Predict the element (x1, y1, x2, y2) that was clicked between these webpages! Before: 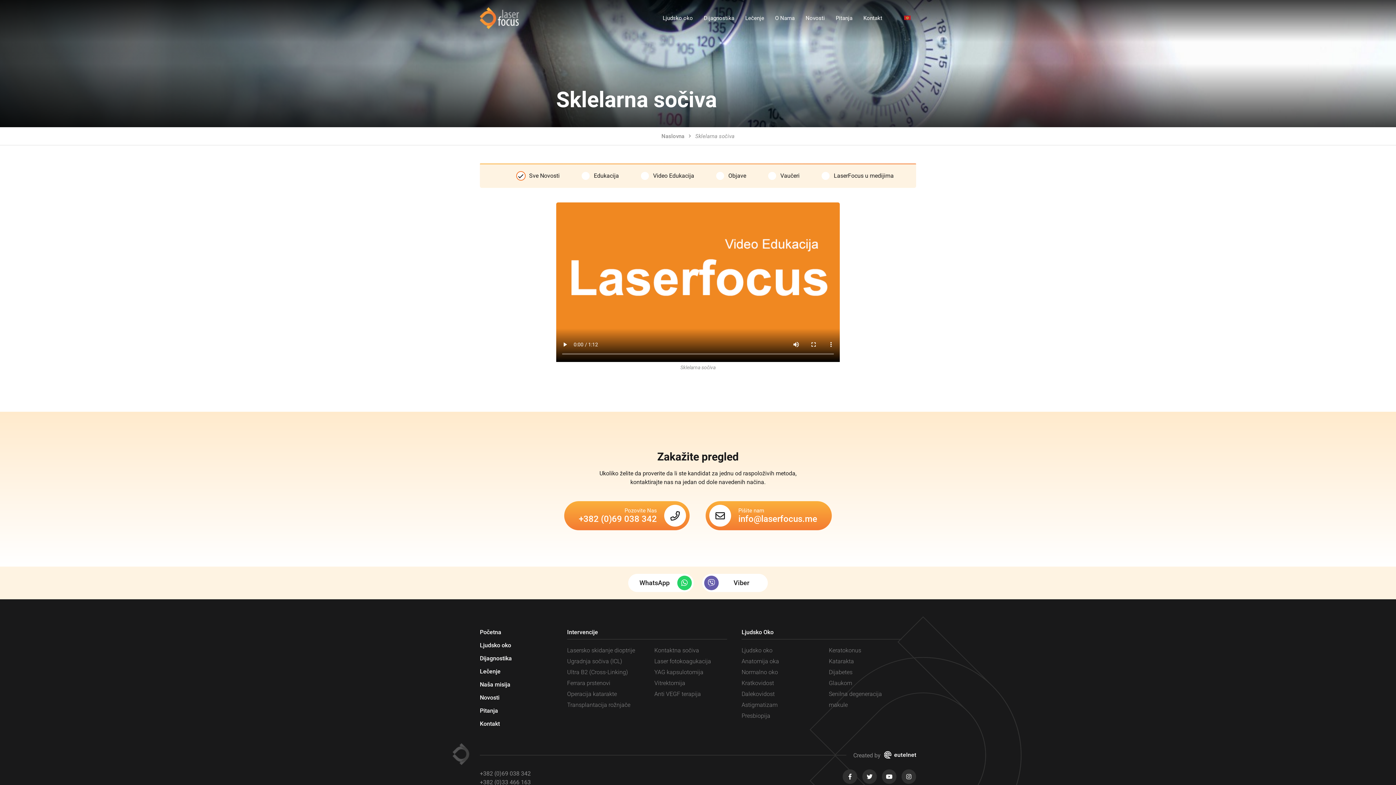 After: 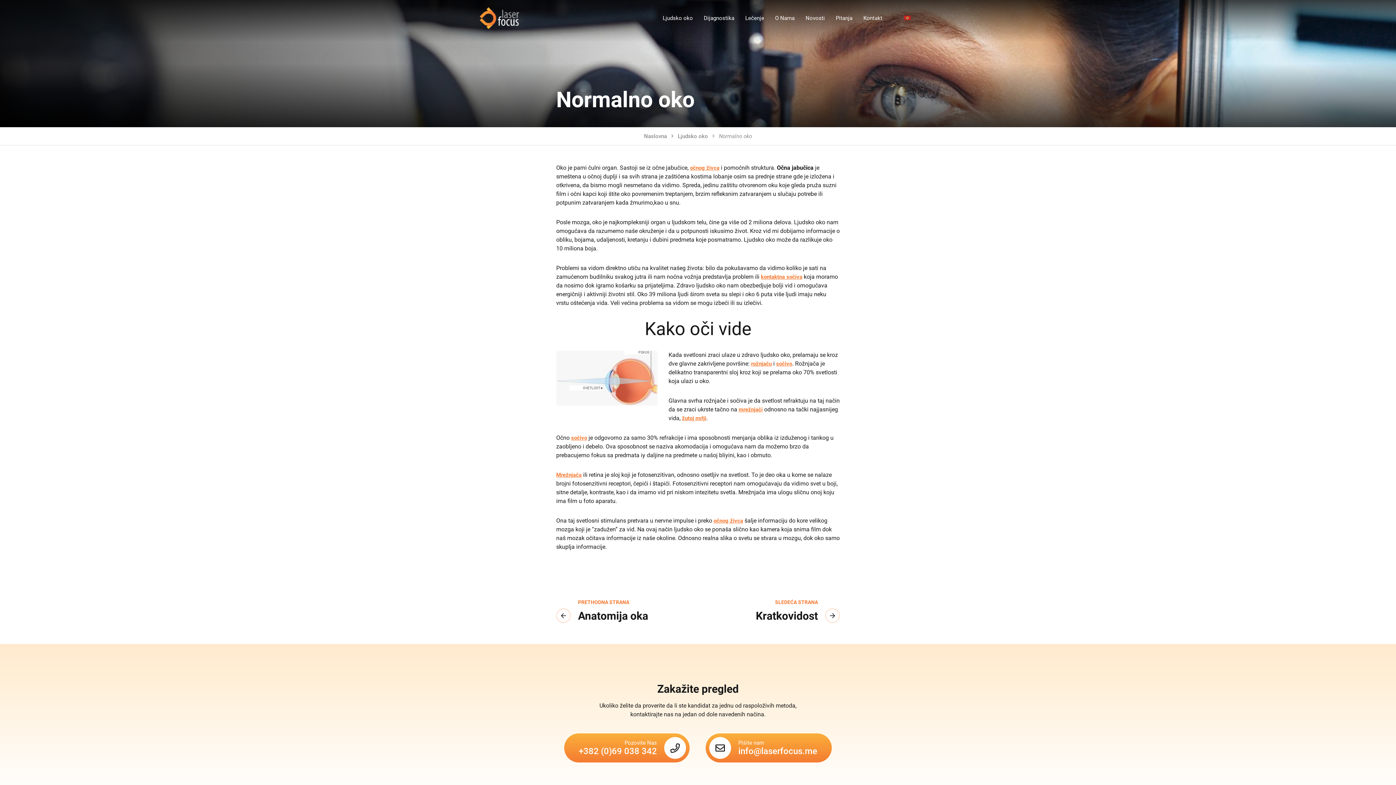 Action: bbox: (741, 647, 772, 654) label: Ljudsko oko